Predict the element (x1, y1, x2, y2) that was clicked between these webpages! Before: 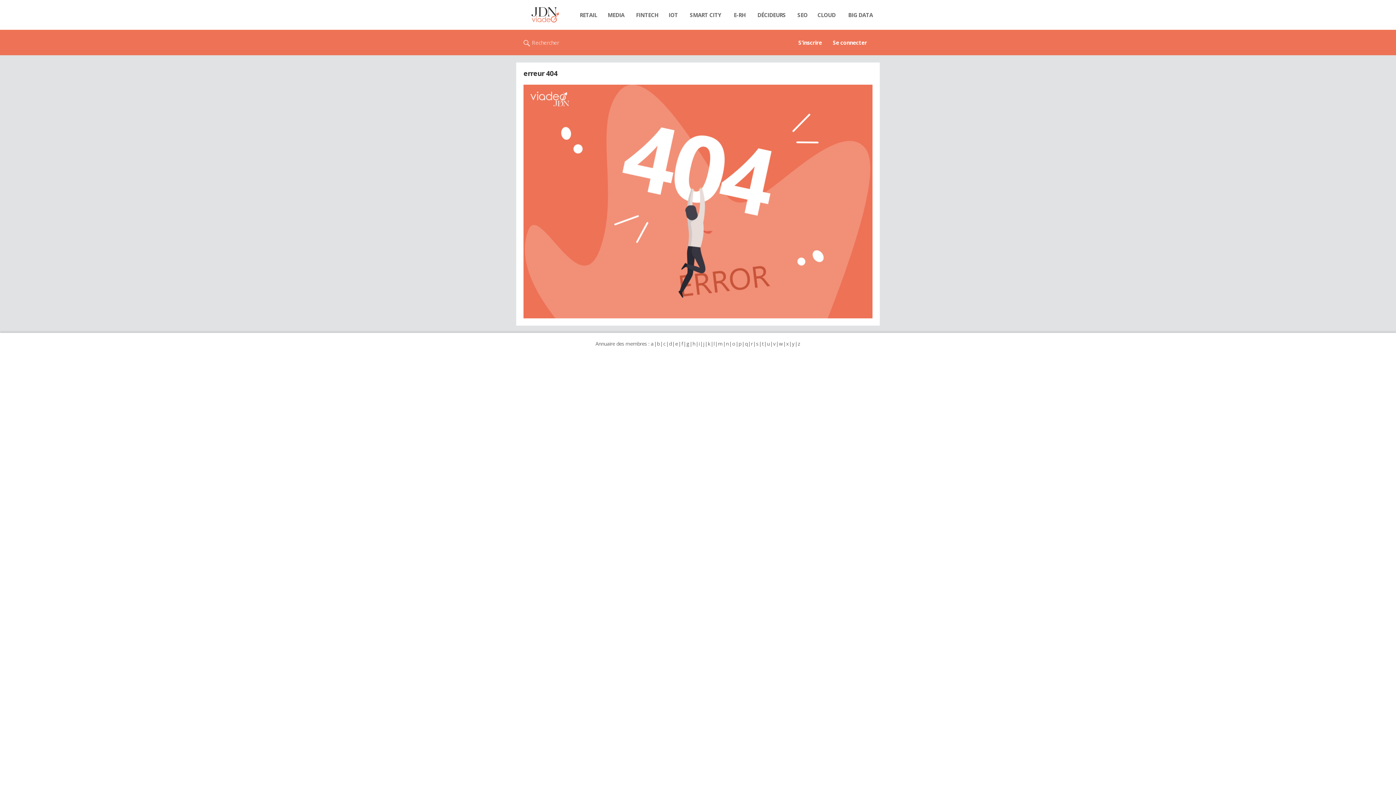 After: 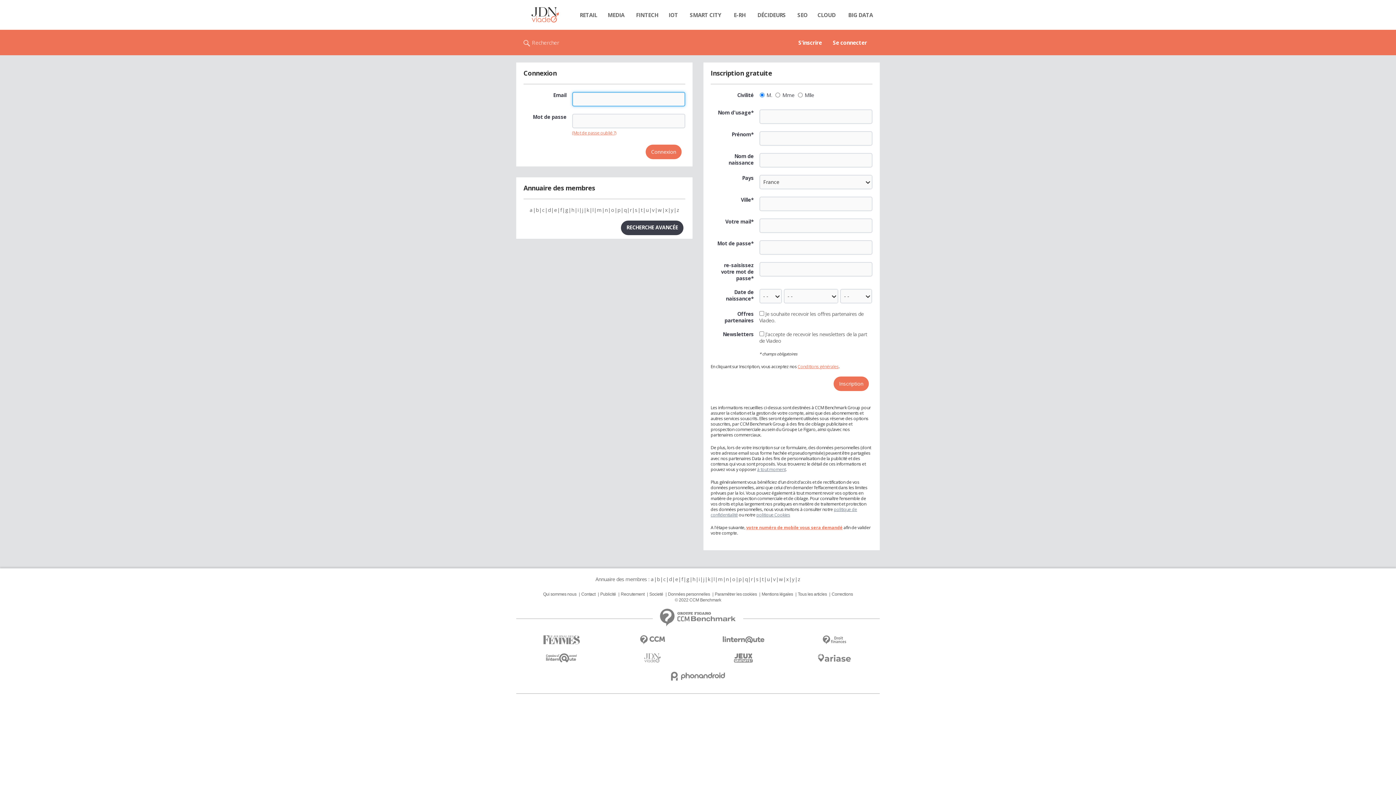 Action: bbox: (516, 7, 574, 22)